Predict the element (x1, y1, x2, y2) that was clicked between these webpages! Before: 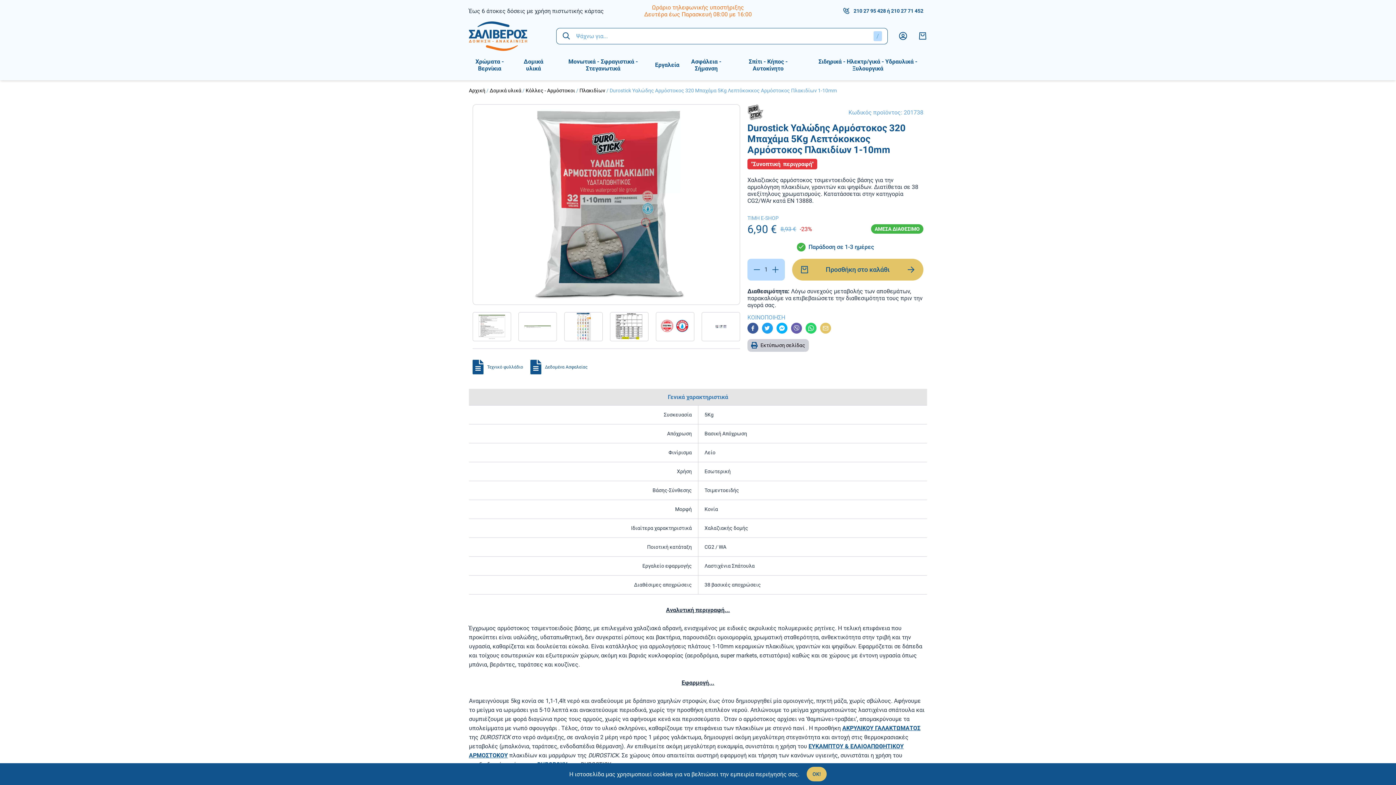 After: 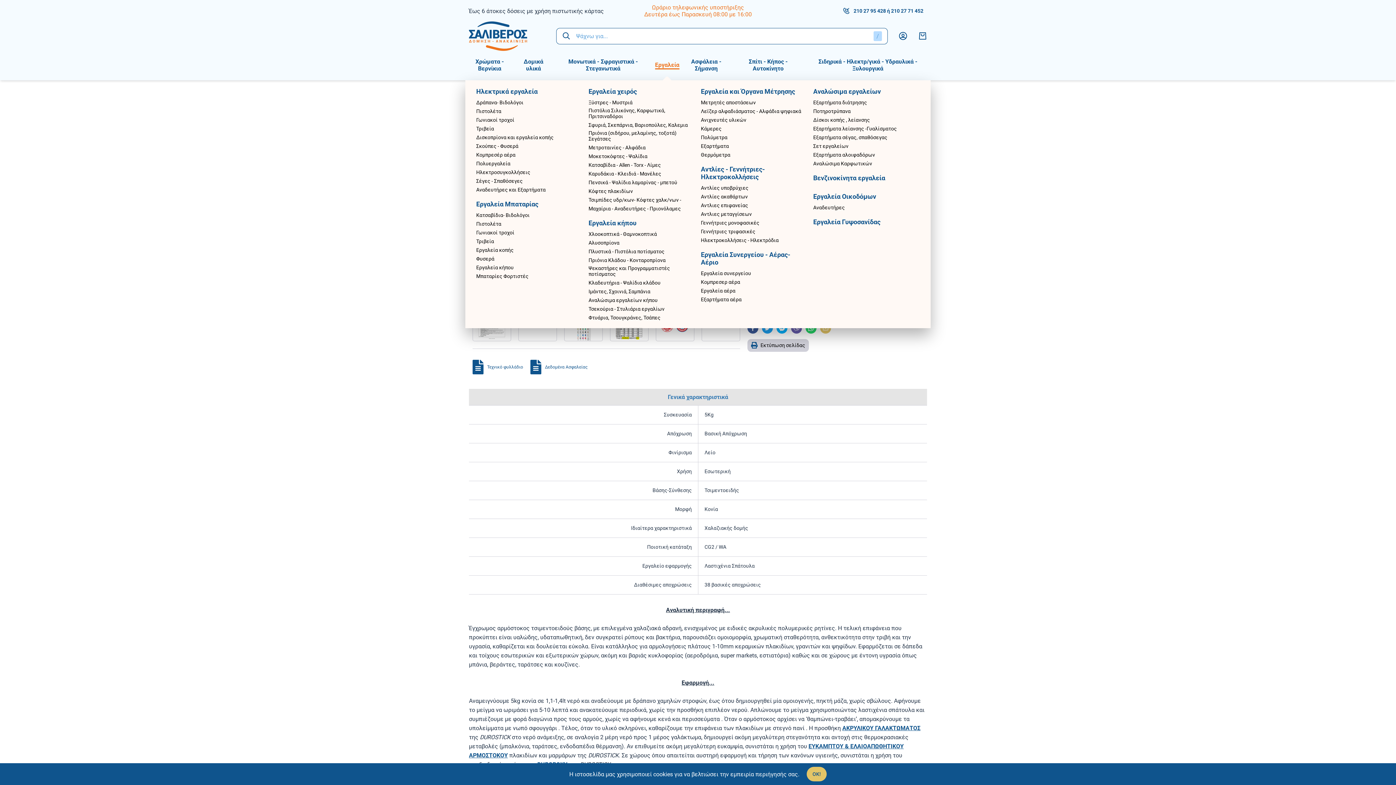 Action: label: Εργαλεία bbox: (655, 50, 679, 80)